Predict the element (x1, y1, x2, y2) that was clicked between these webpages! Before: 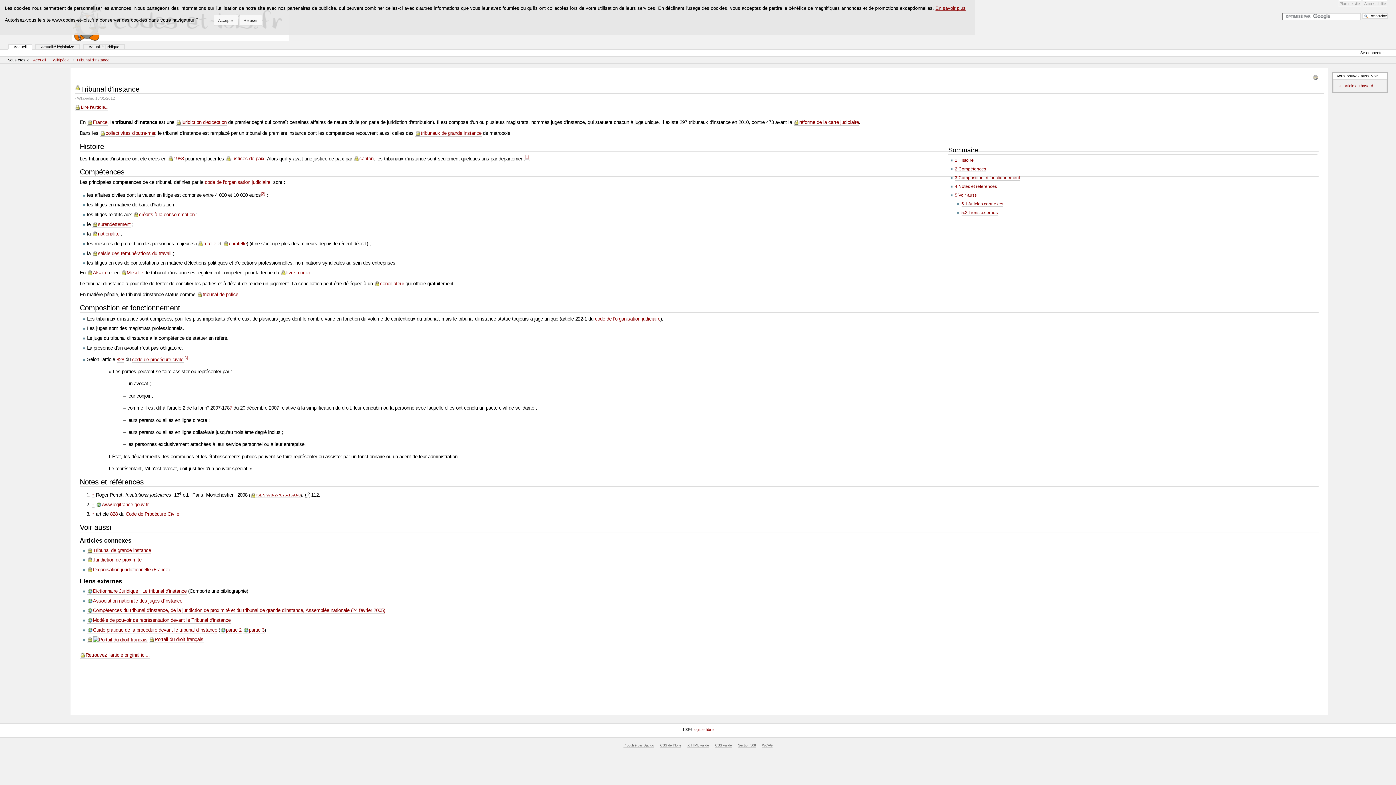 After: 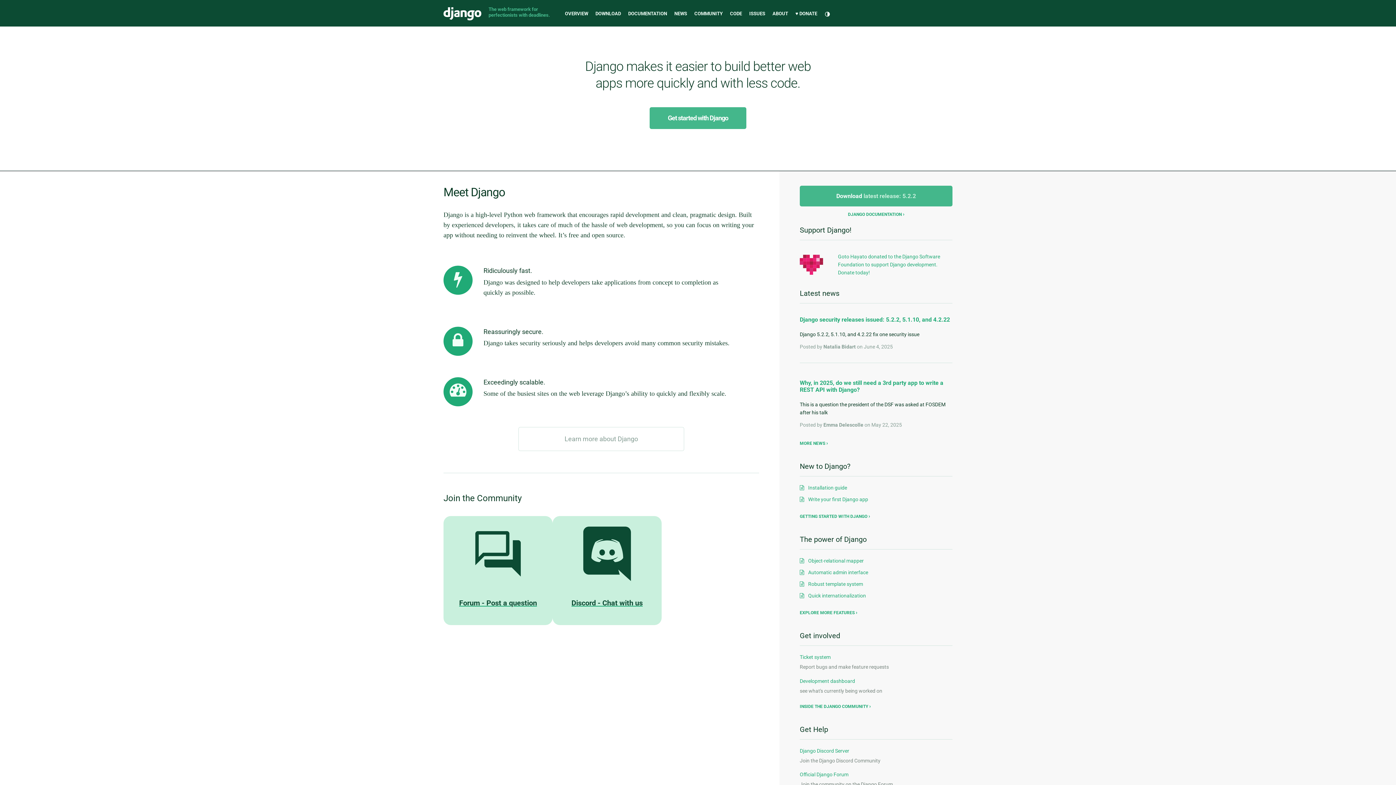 Action: bbox: (623, 744, 654, 748) label: Propulsé par Django